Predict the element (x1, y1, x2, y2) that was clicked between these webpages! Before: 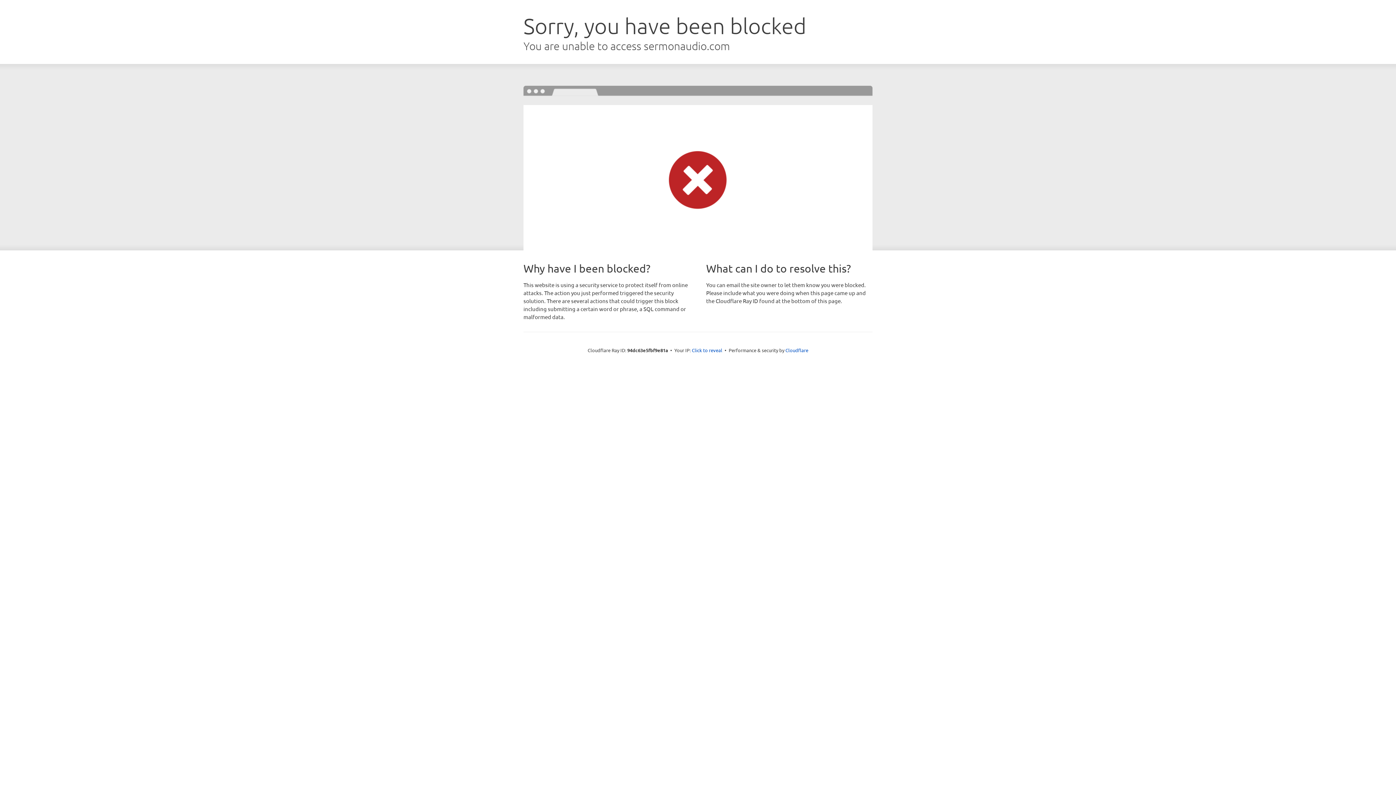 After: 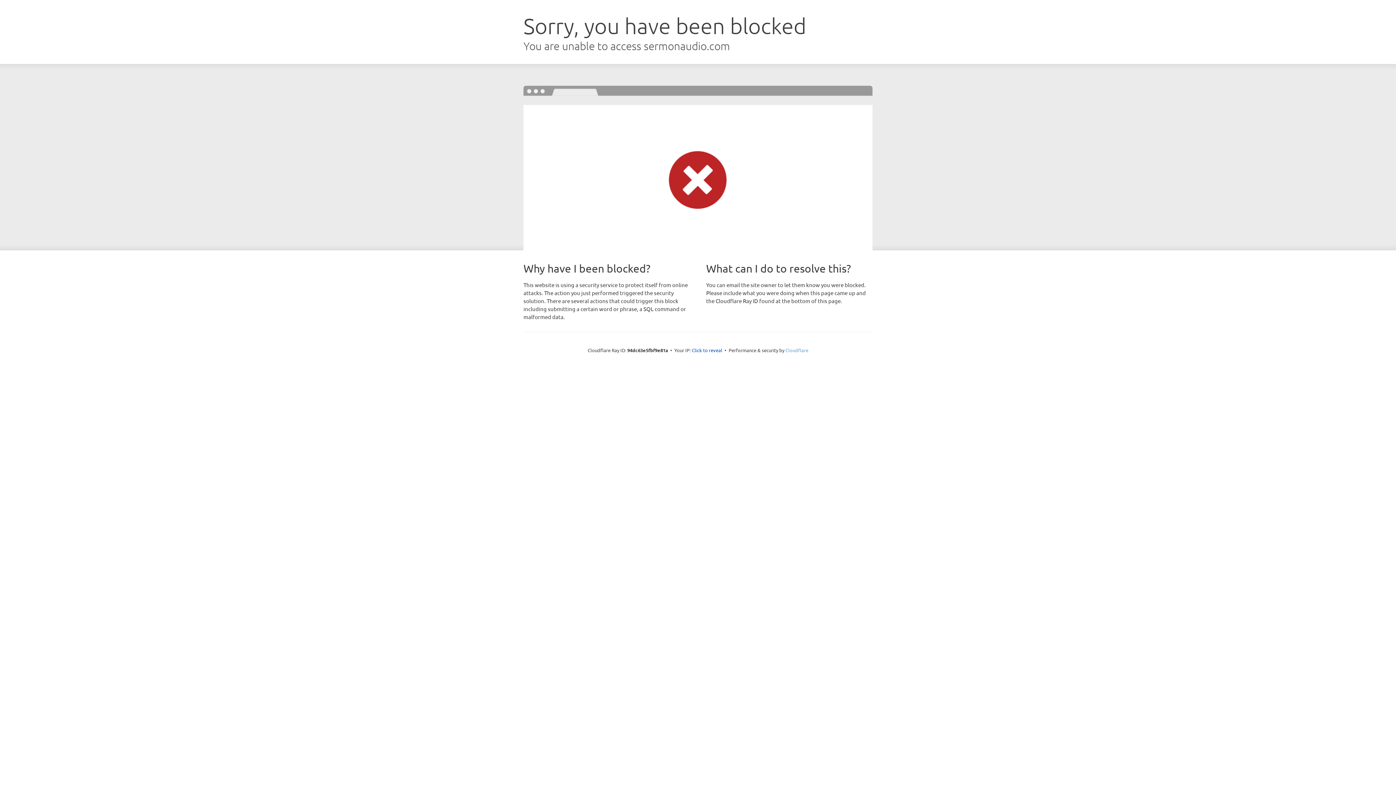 Action: bbox: (785, 347, 808, 353) label: Cloudflare